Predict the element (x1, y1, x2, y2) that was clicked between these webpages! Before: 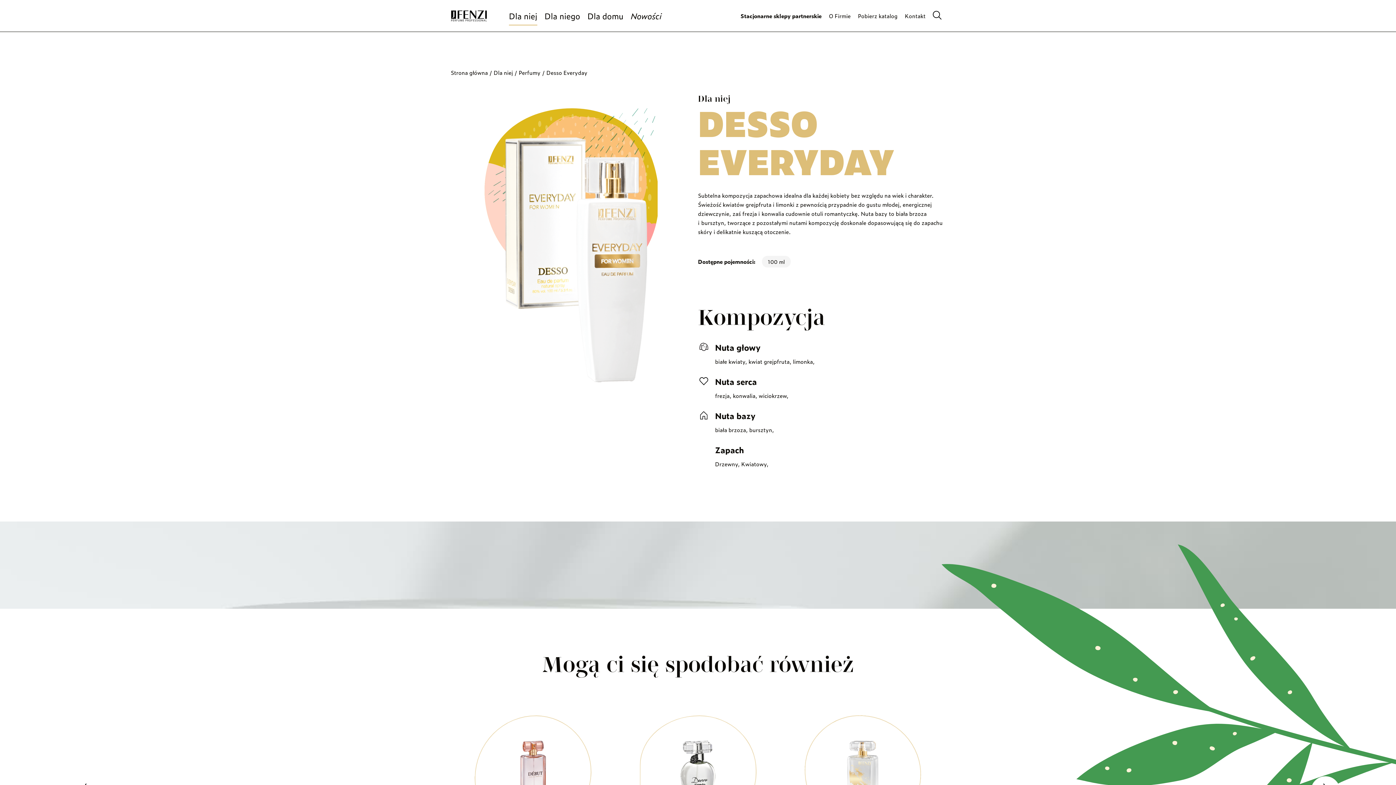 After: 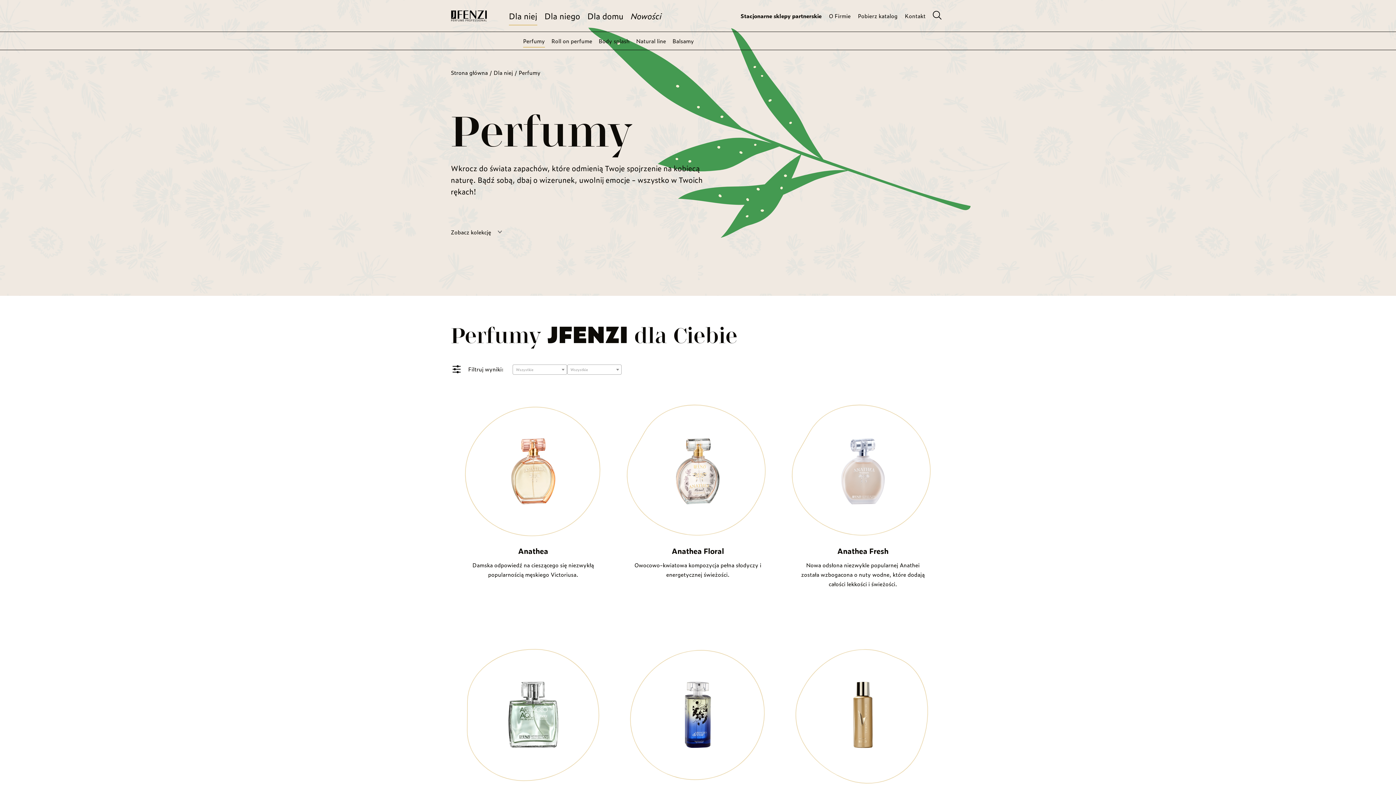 Action: bbox: (518, 68, 540, 76) label: Perfumy